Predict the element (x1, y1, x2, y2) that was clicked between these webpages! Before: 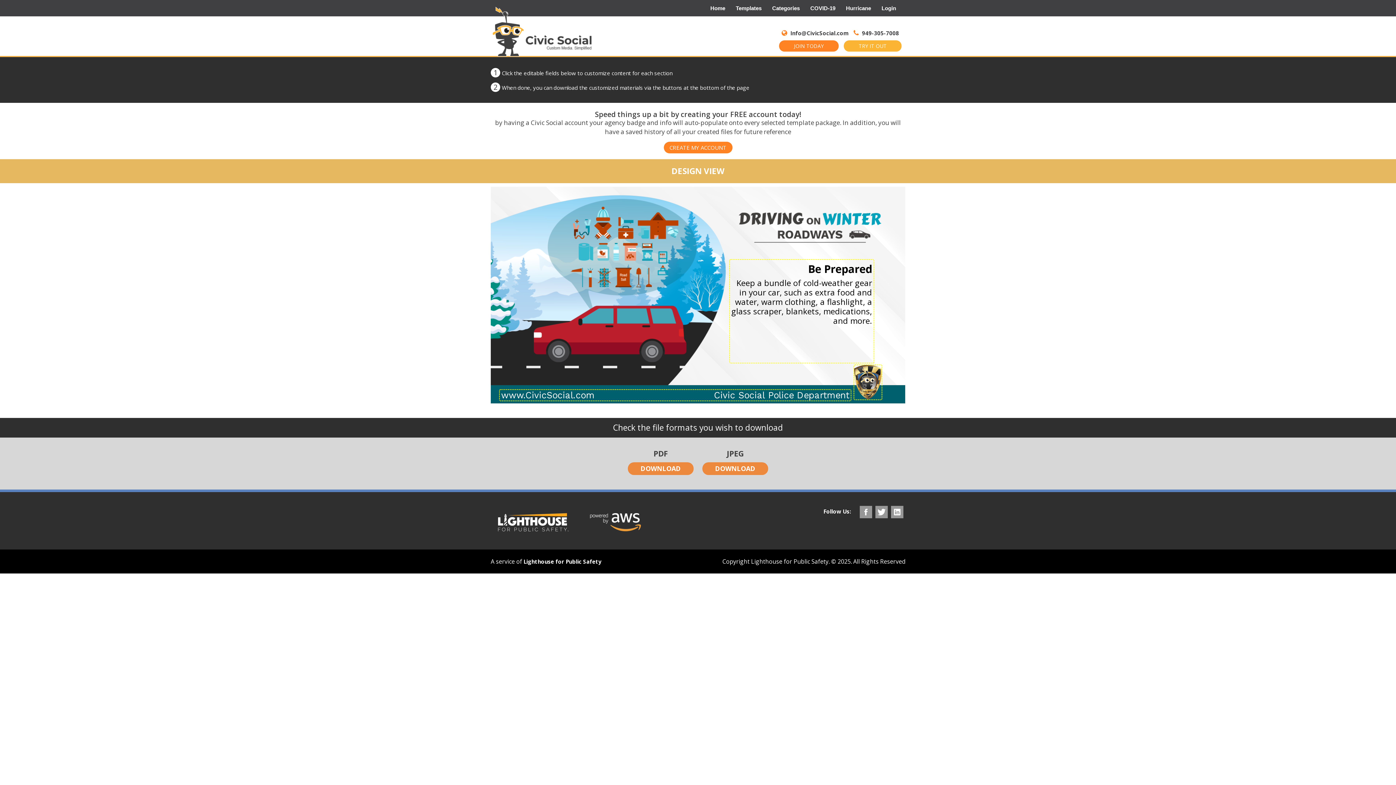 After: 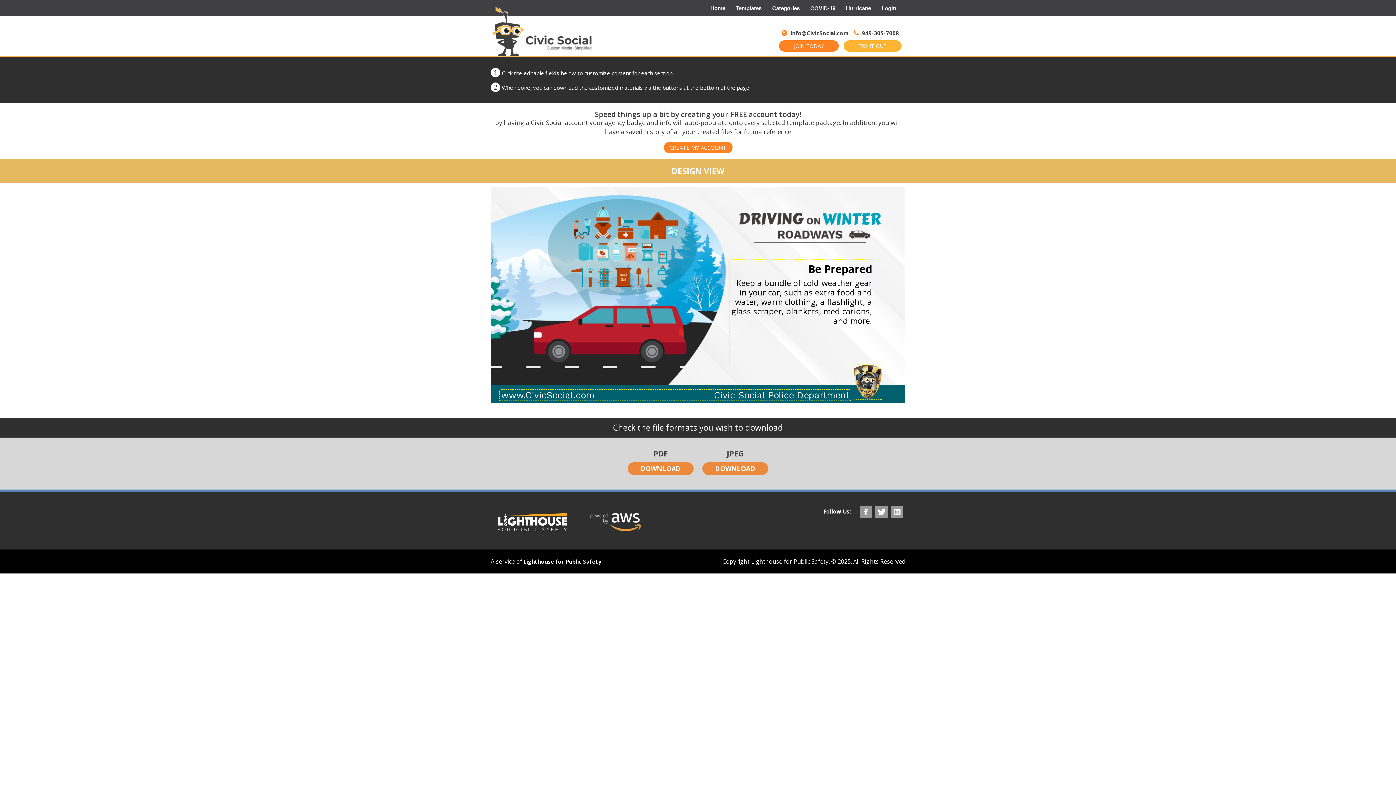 Action: label: DOWNLOAD bbox: (702, 462, 768, 475)